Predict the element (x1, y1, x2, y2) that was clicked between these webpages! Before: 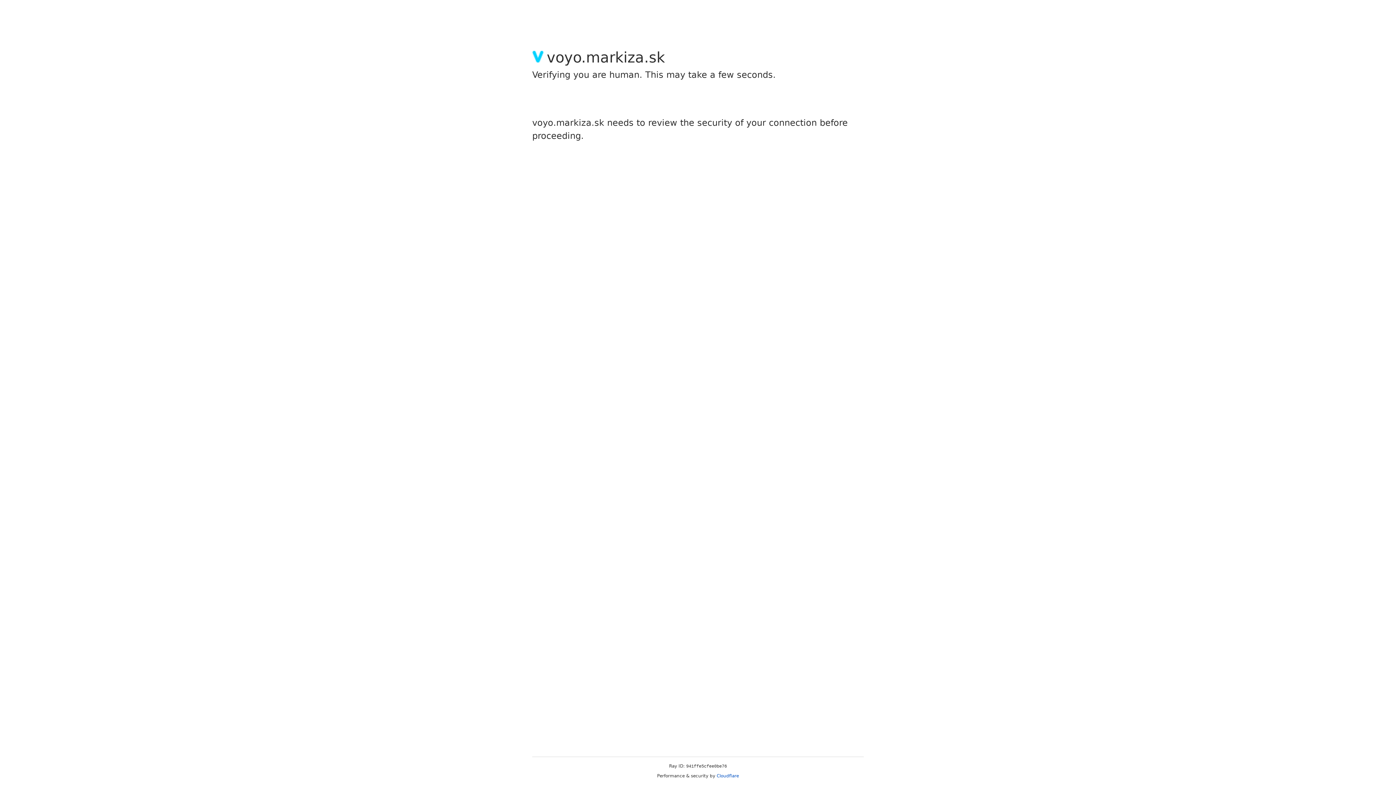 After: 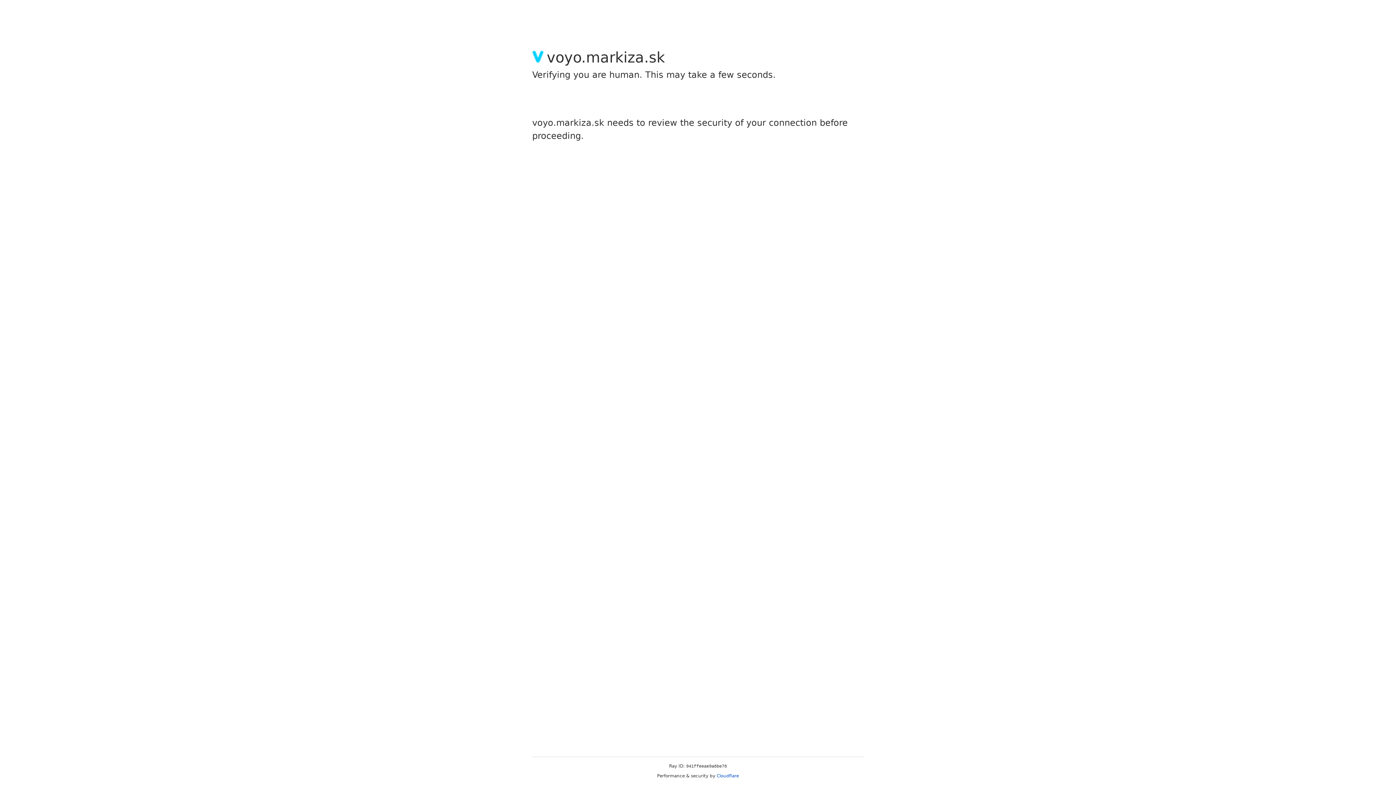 Action: label: Cloudflare bbox: (716, 773, 739, 778)